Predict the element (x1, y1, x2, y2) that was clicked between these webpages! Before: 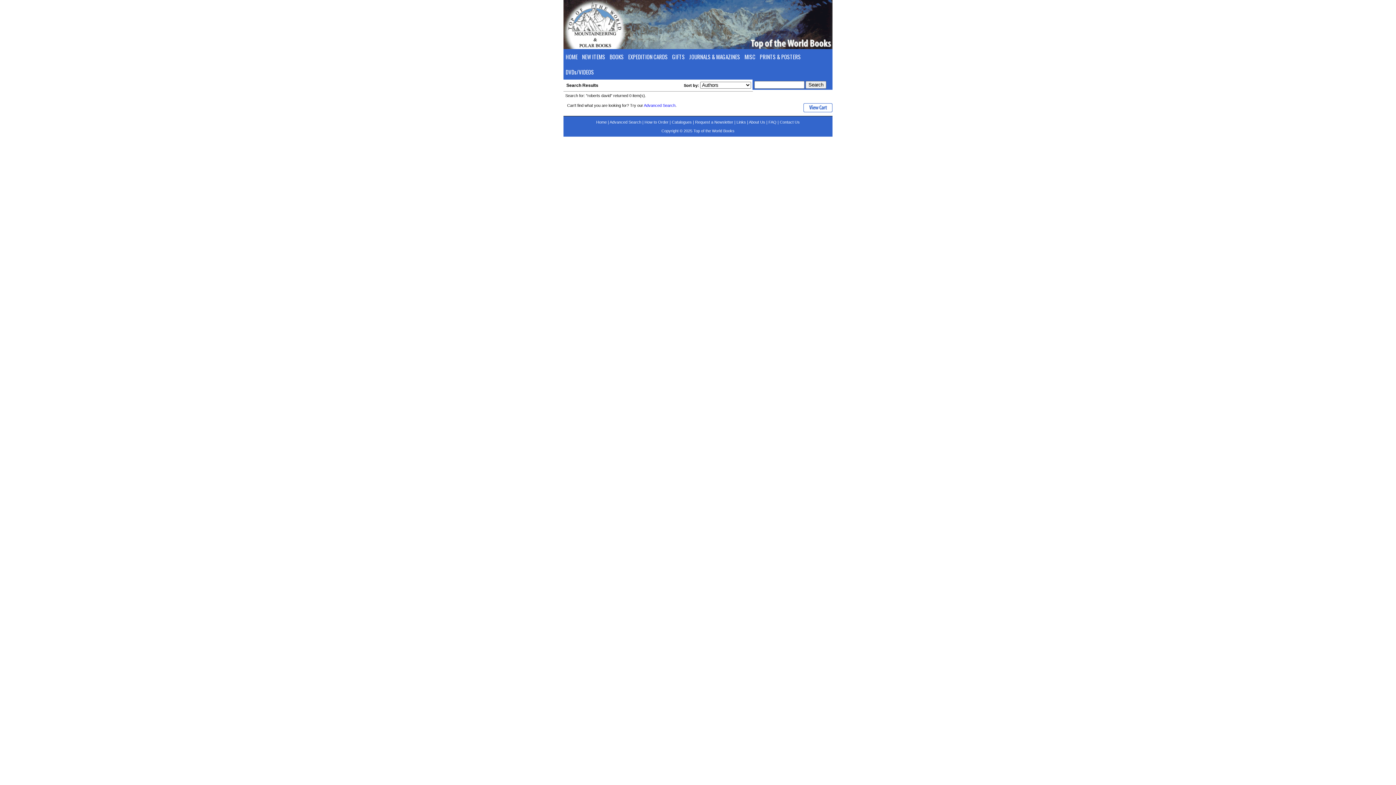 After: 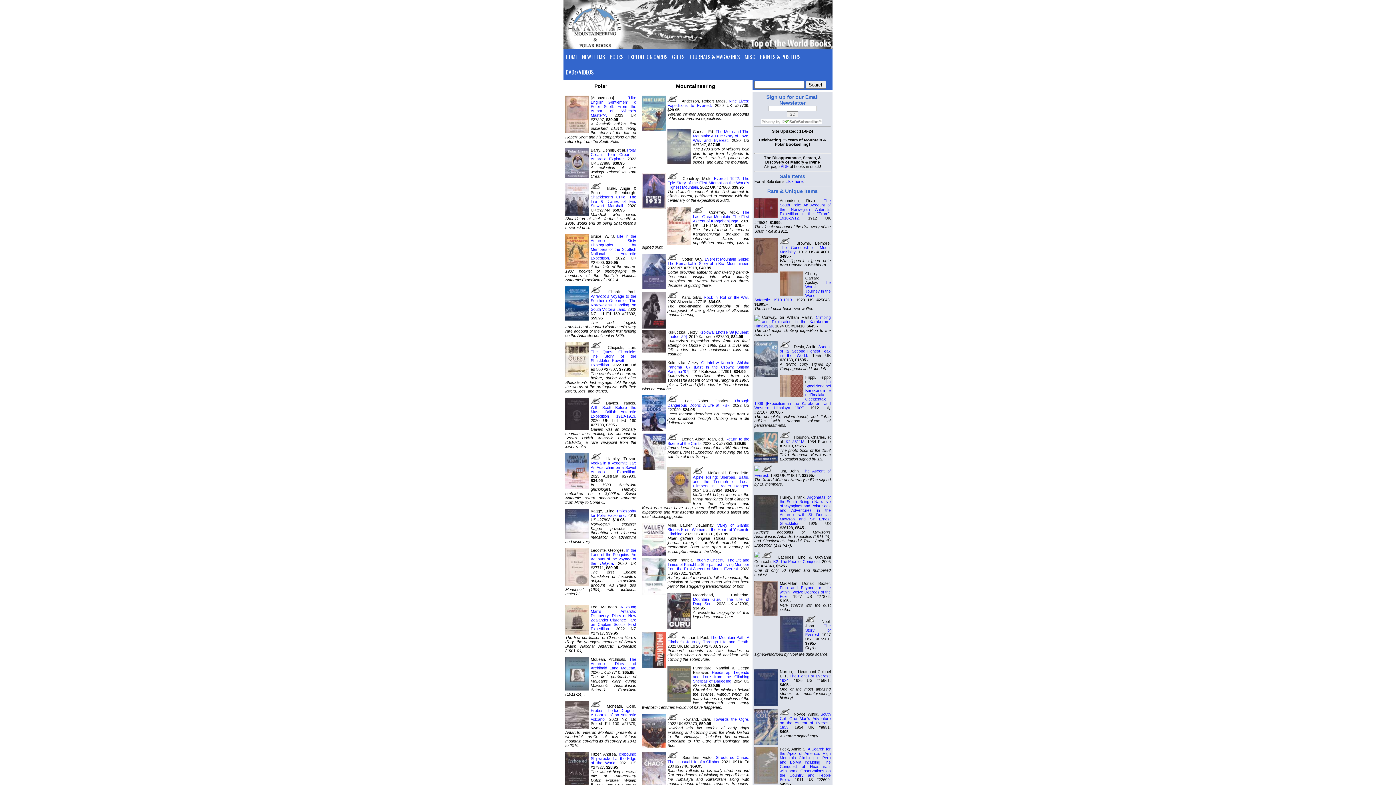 Action: label: HOME bbox: (563, 49, 580, 64)